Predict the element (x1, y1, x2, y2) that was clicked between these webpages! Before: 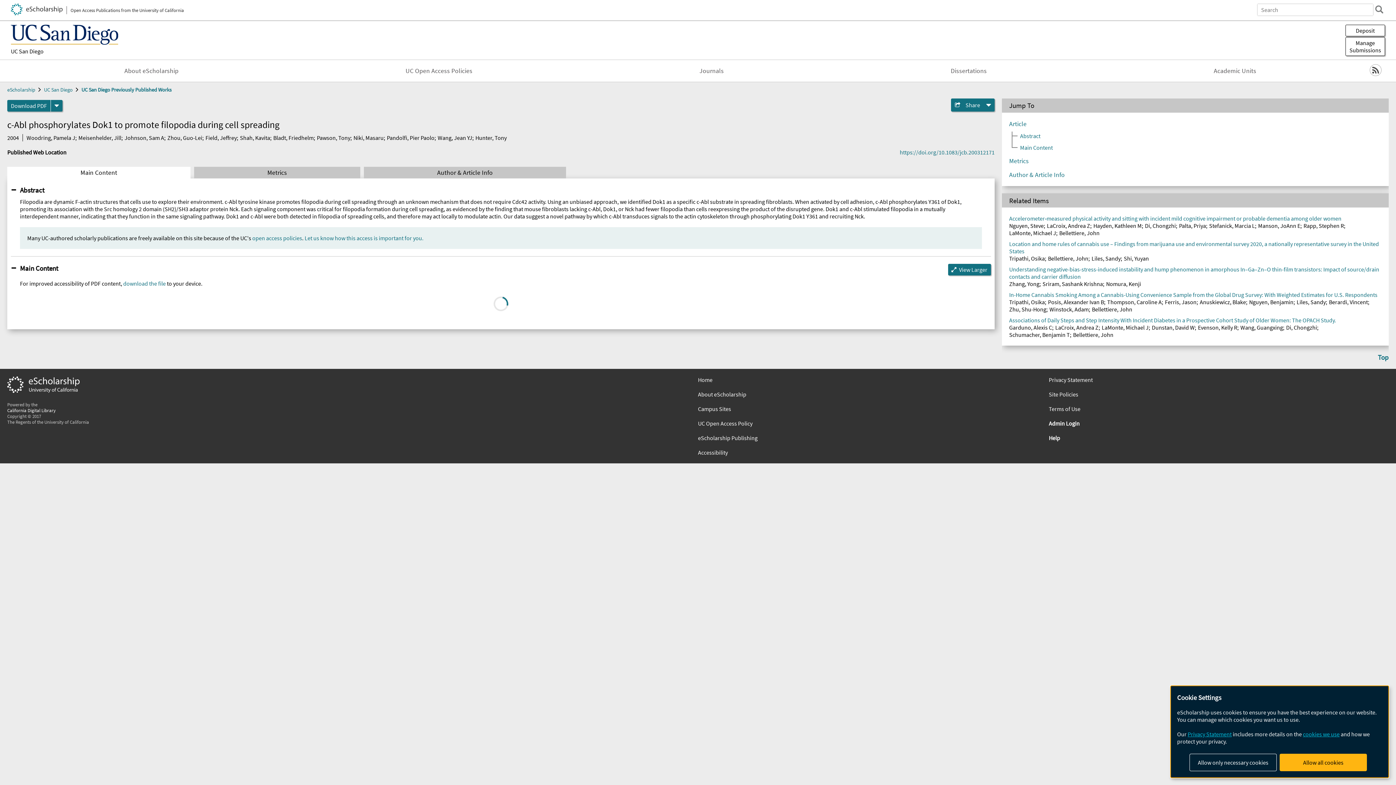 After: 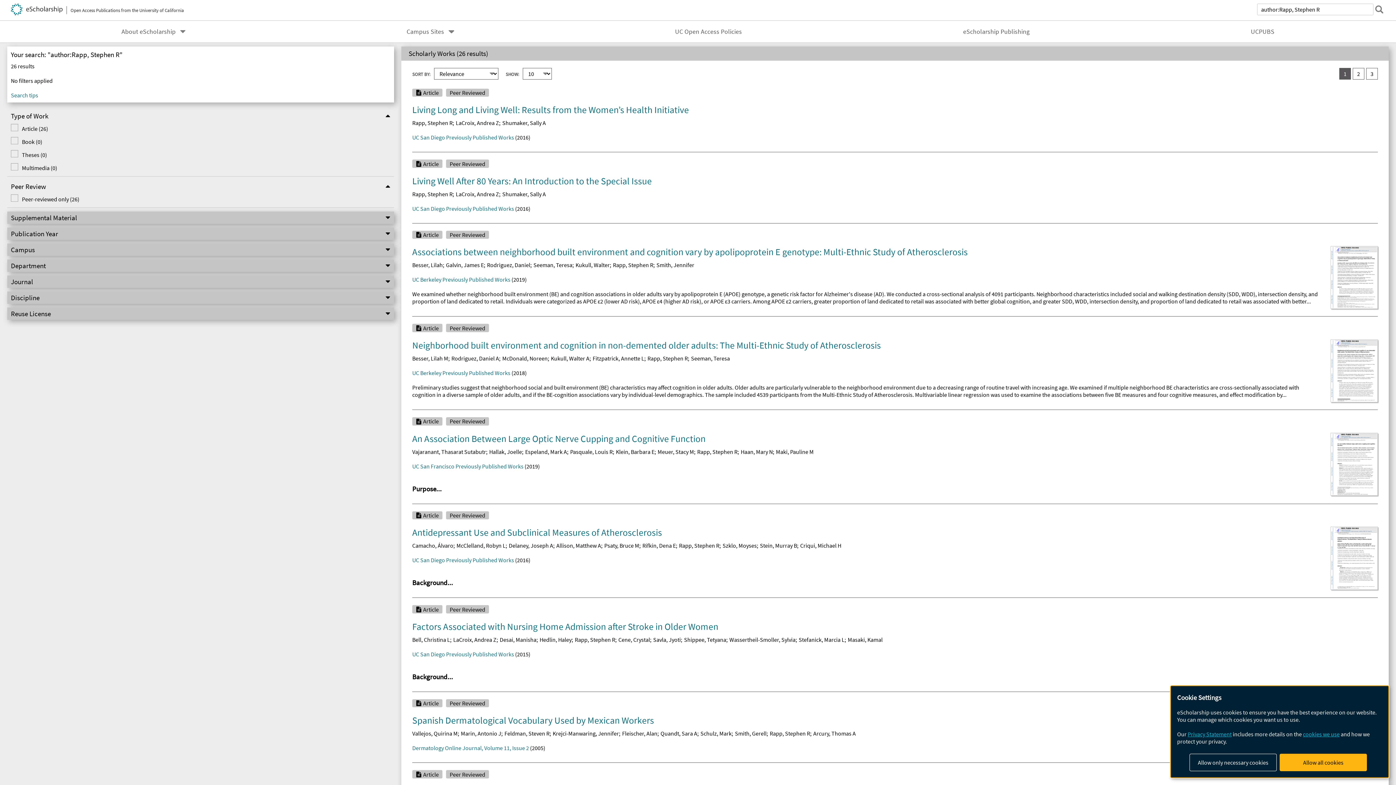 Action: label: Rapp, Stephen R bbox: (1303, 222, 1344, 229)